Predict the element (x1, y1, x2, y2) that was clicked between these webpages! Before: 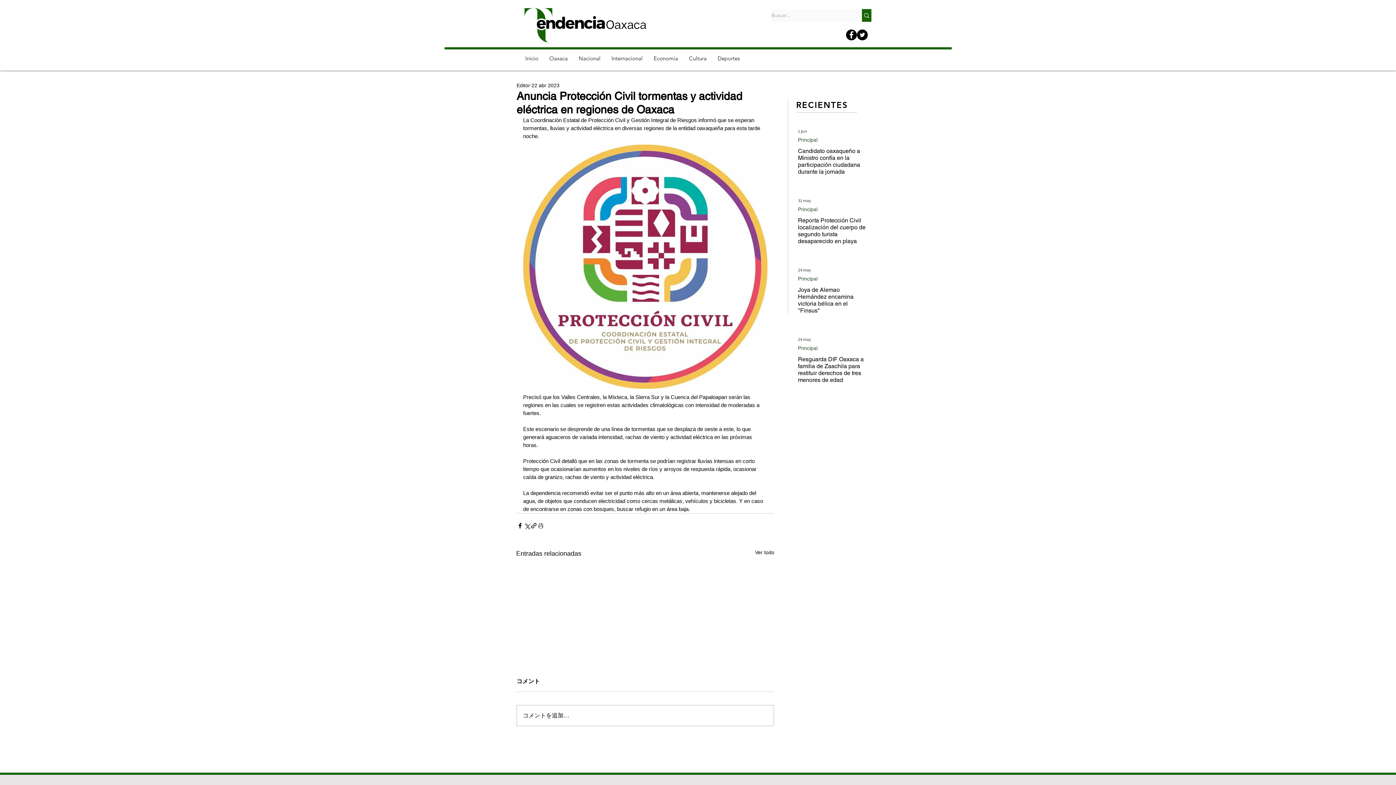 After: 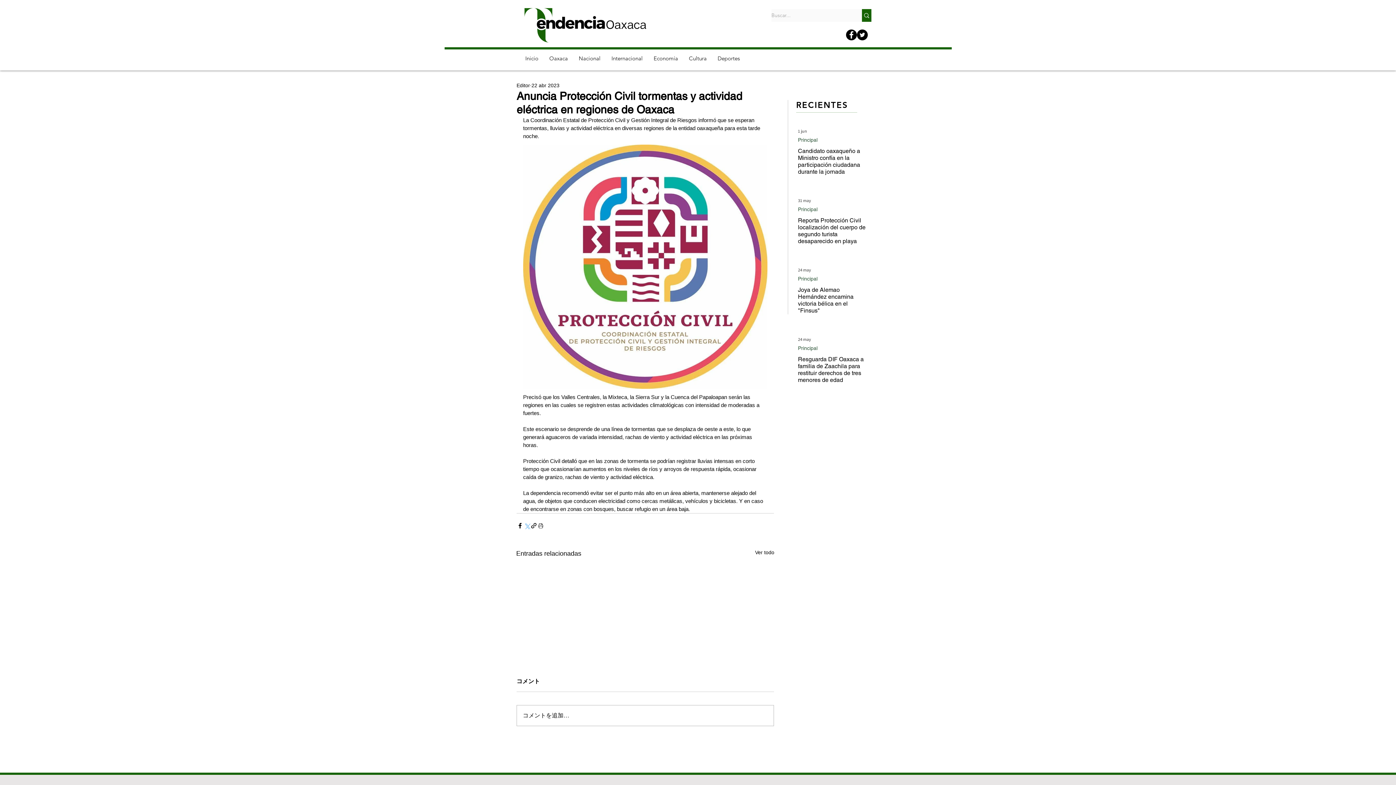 Action: bbox: (523, 522, 530, 529) label: Compartir a través de X (Twitter)